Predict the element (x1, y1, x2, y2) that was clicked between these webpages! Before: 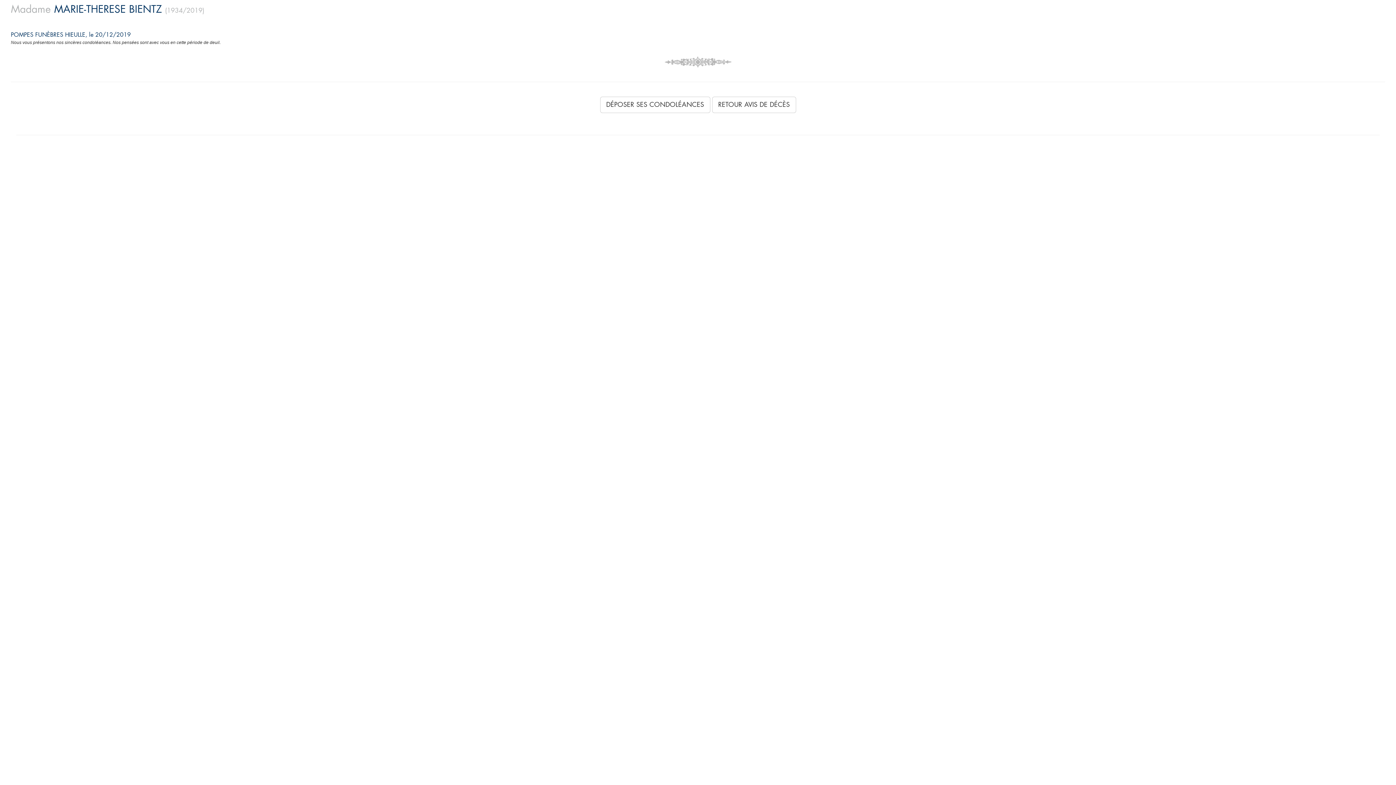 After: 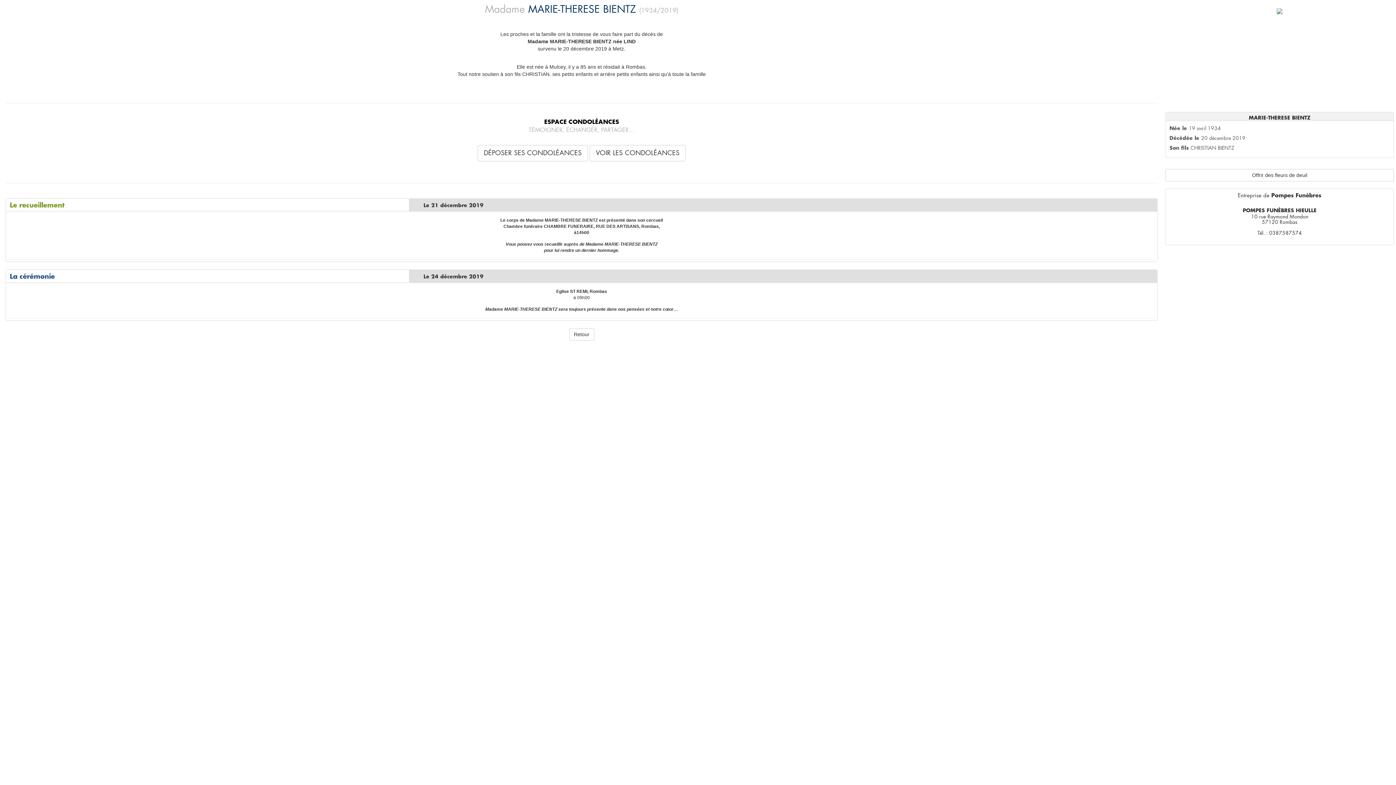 Action: bbox: (712, 96, 796, 113) label: RETOUR AVIS DE DÉCÈS